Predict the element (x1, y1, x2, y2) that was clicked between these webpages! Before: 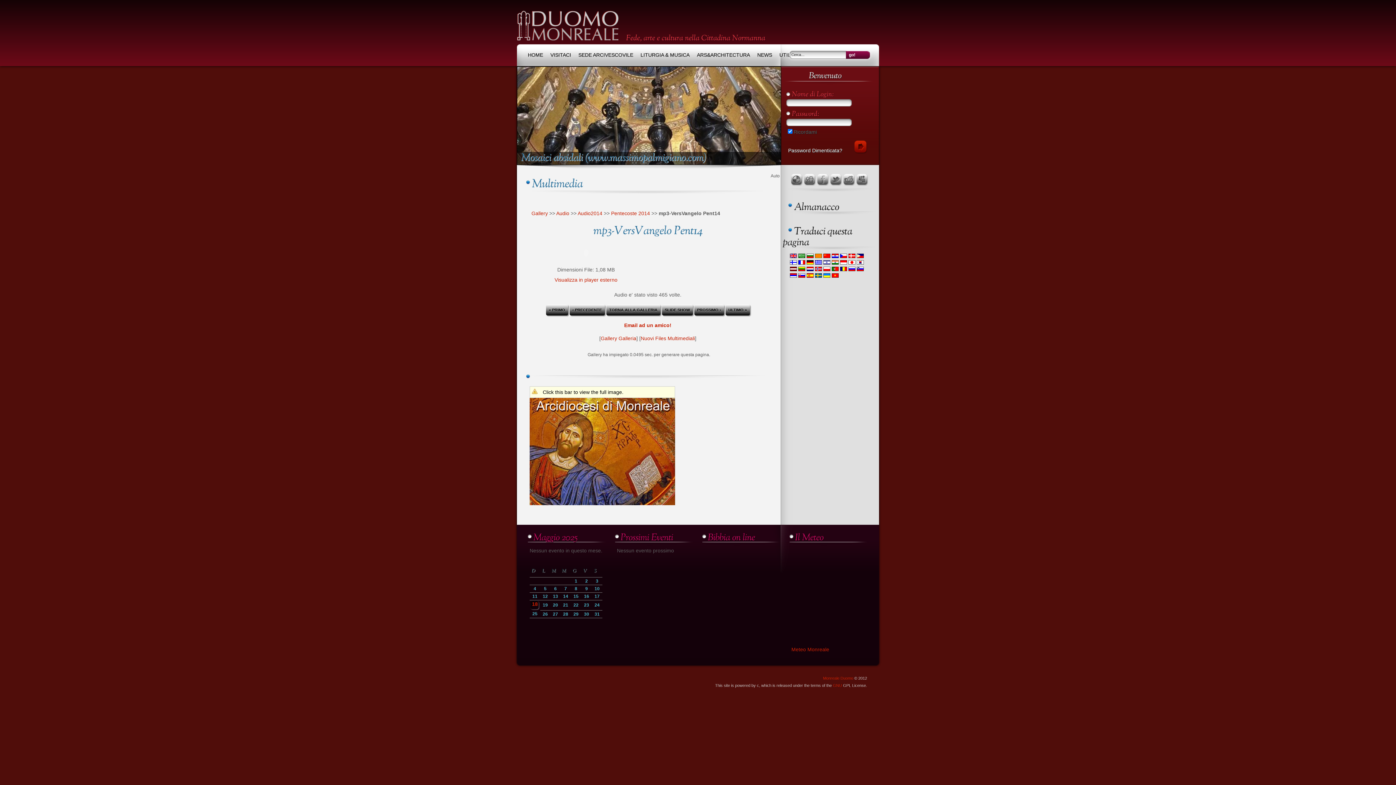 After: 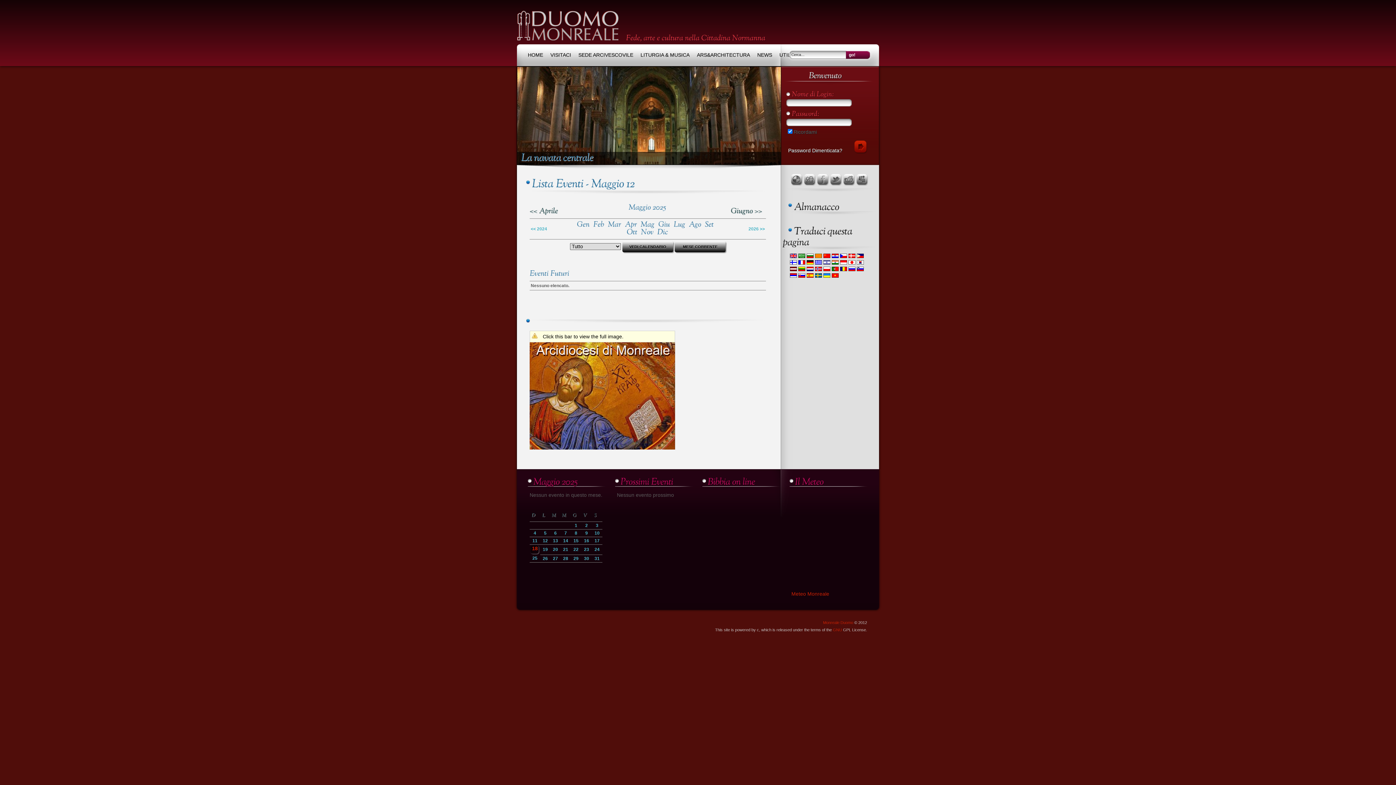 Action: bbox: (542, 594, 548, 599) label: 12